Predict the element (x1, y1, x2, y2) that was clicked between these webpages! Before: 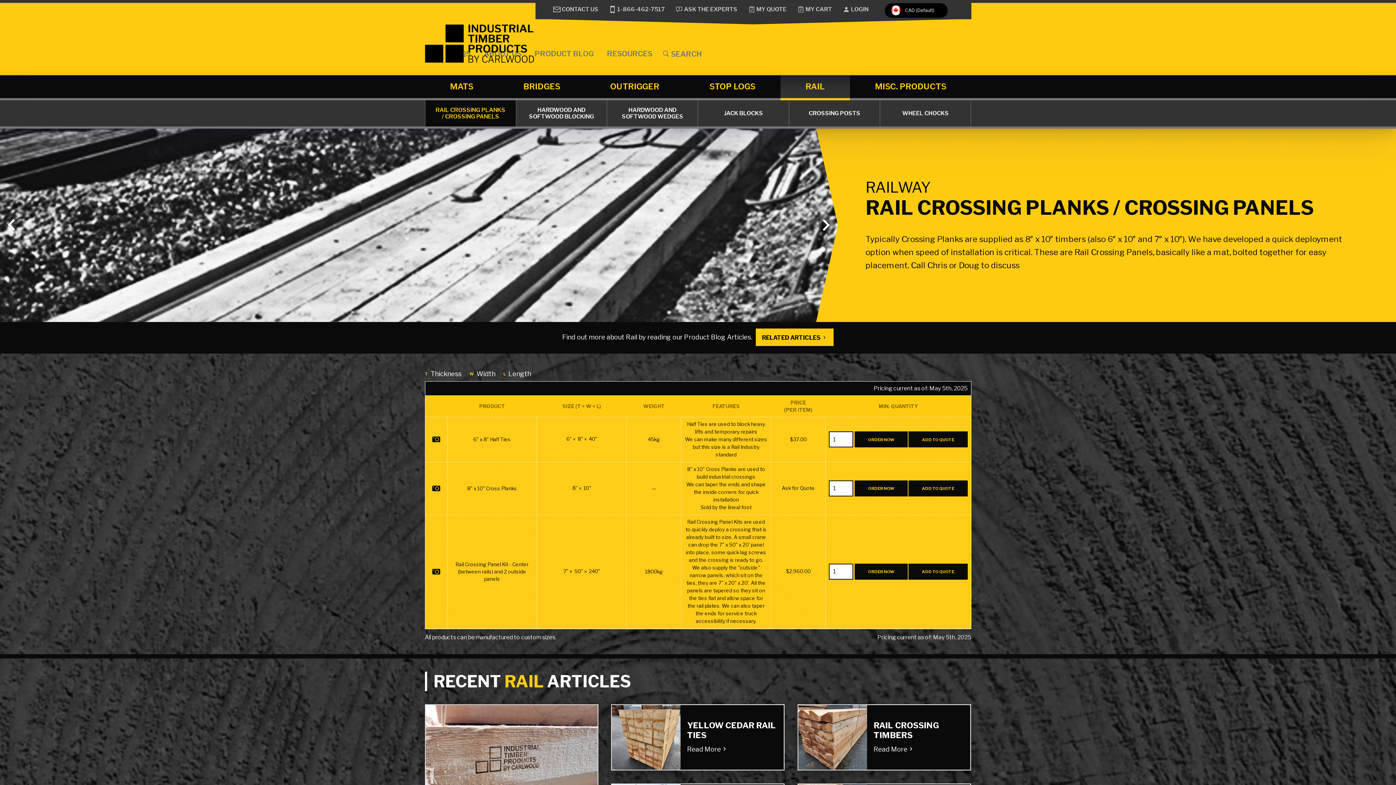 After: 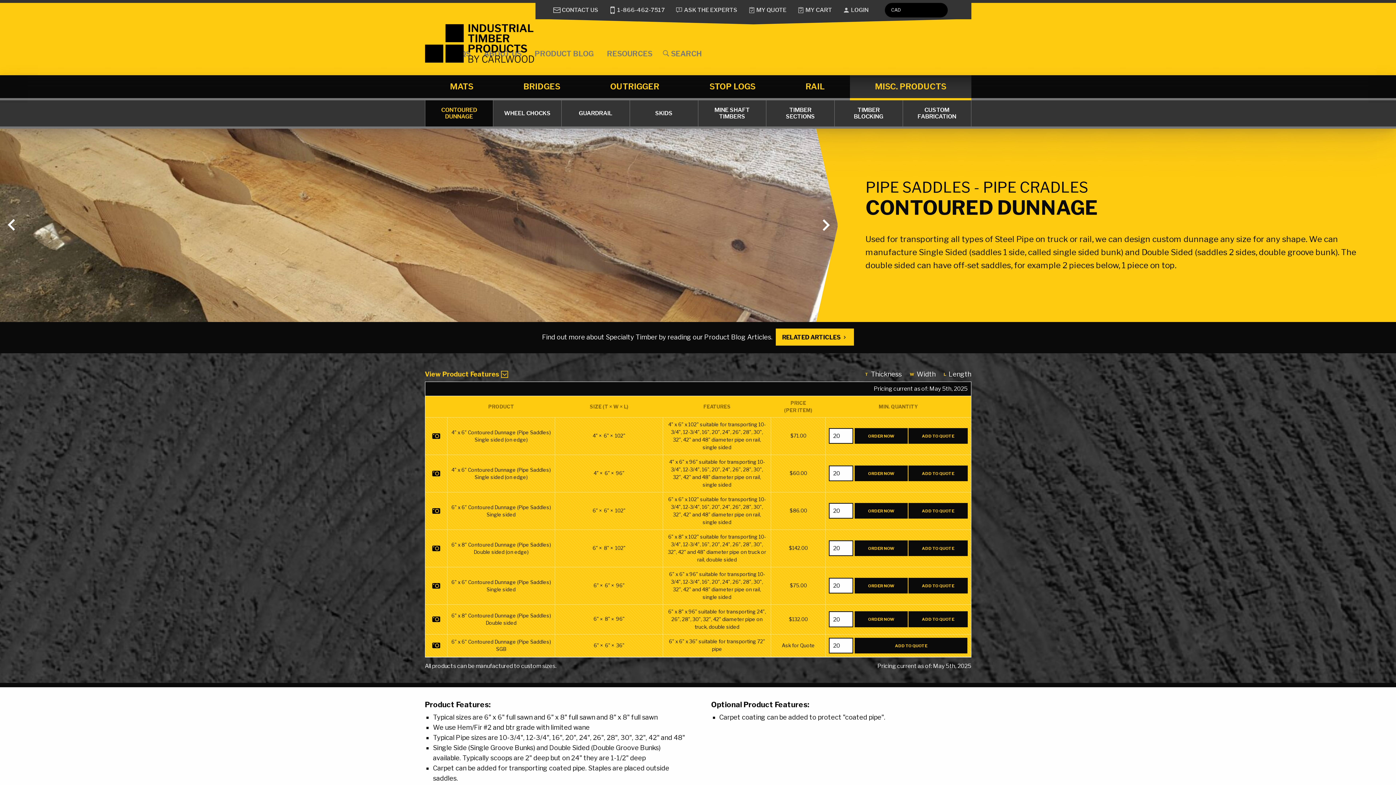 Action: bbox: (850, 75, 971, 98) label: MISC. PRODUCTS